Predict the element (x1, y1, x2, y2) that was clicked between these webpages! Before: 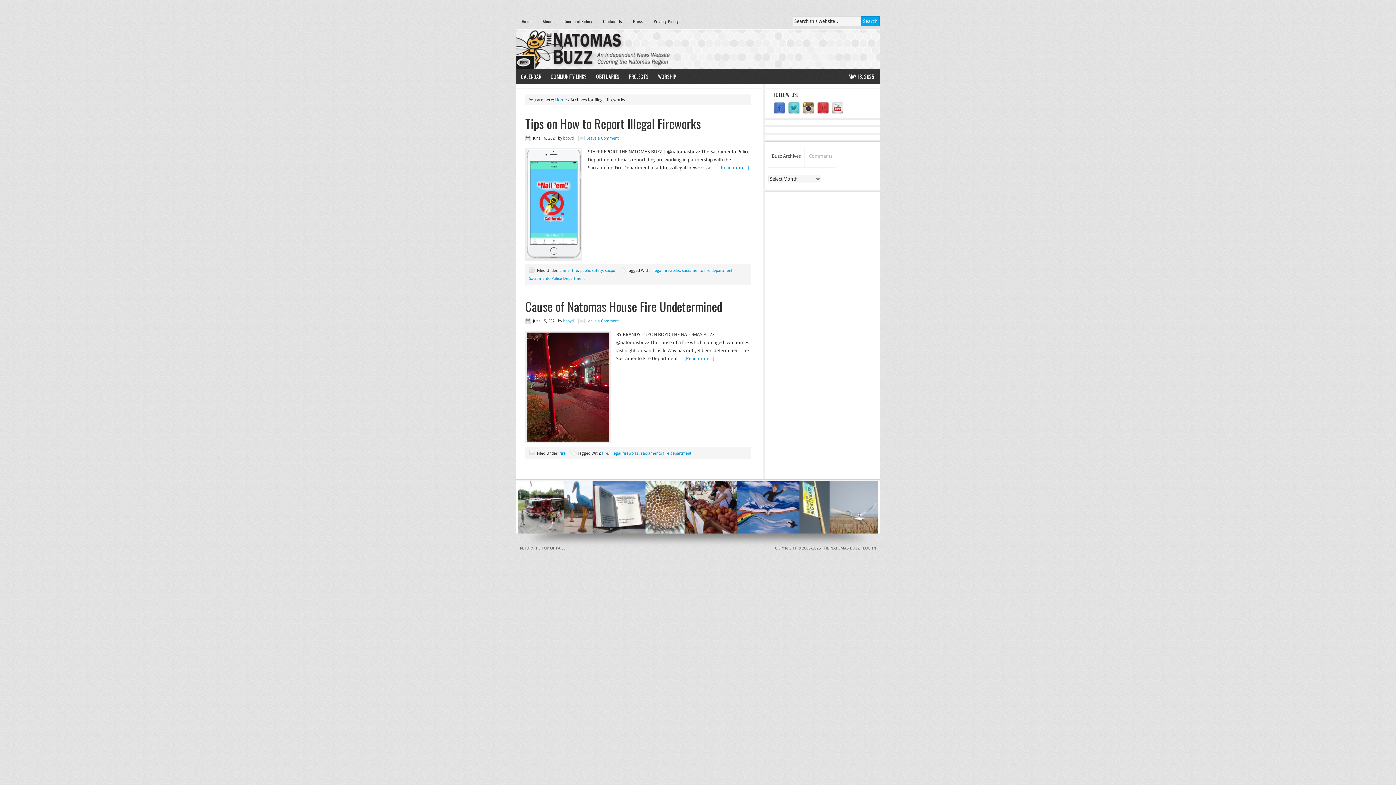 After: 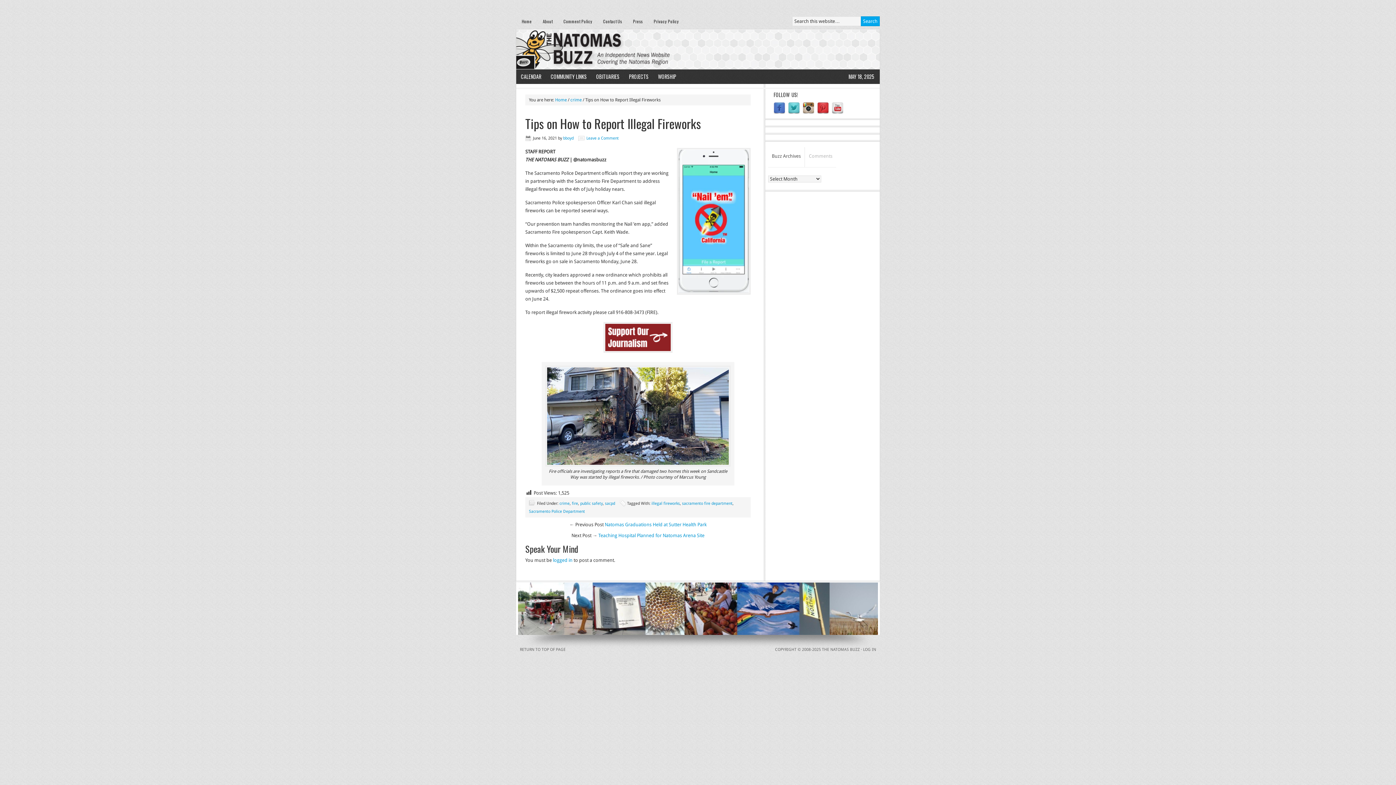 Action: label: Tips on How to Report Illegal Fireworks bbox: (525, 114, 701, 132)